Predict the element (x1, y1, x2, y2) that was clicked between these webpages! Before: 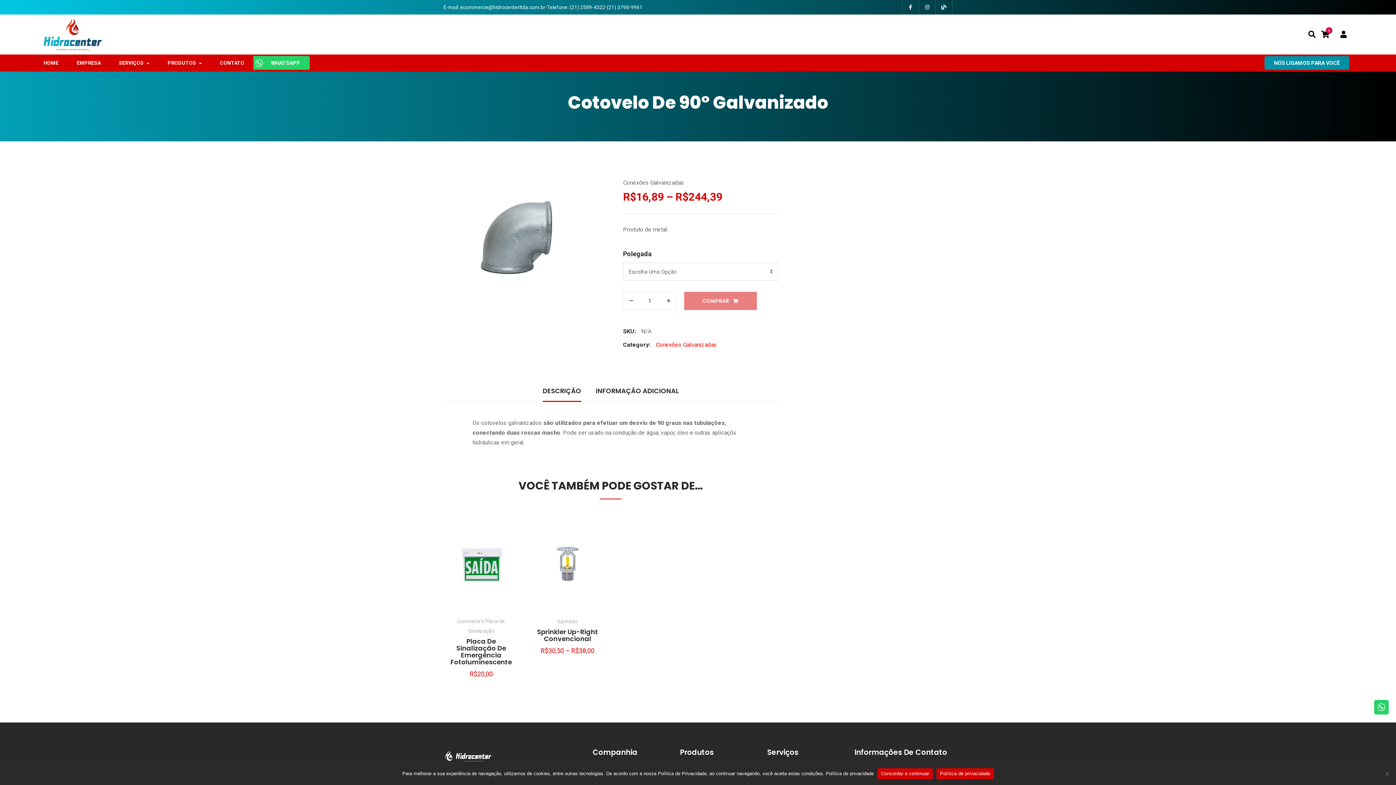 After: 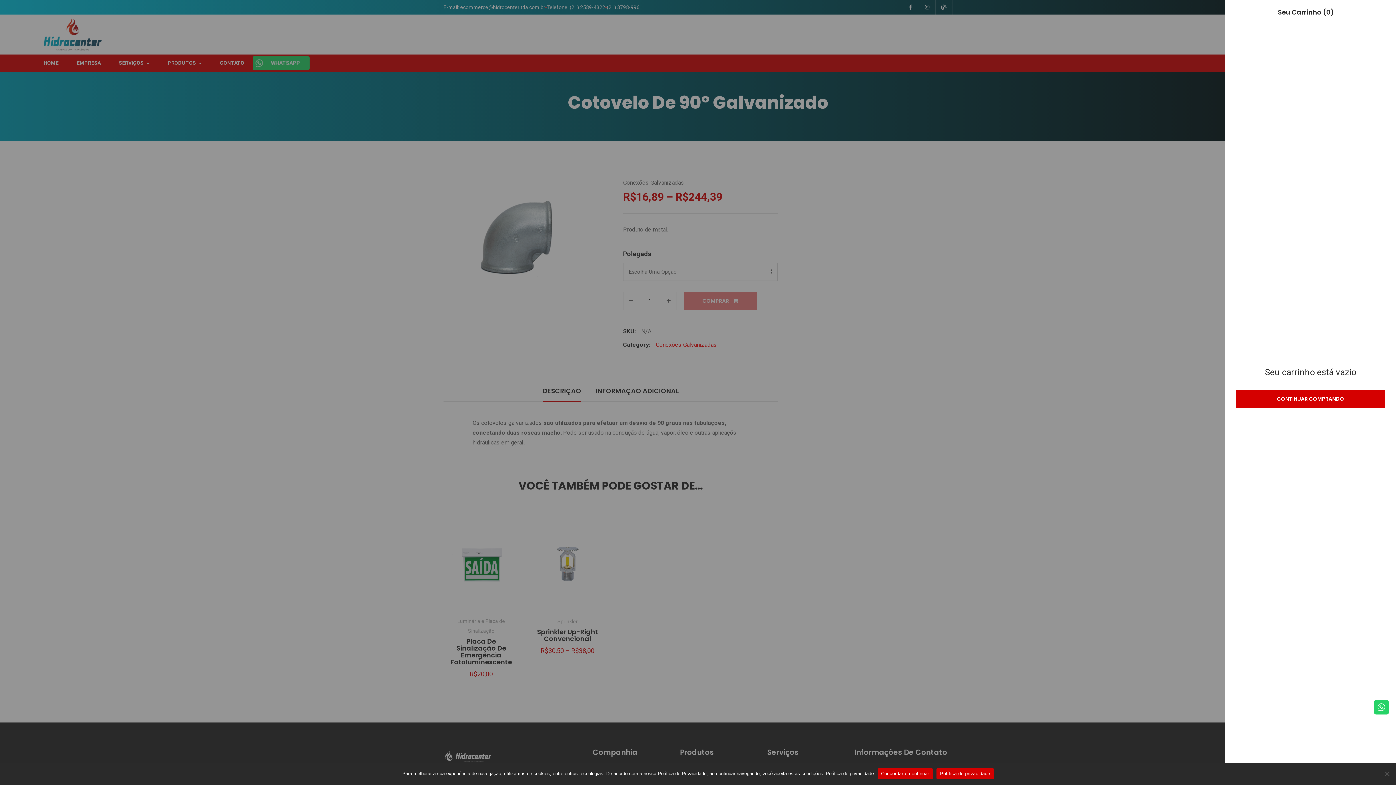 Action: label: 0 bbox: (1321, 30, 1329, 38)